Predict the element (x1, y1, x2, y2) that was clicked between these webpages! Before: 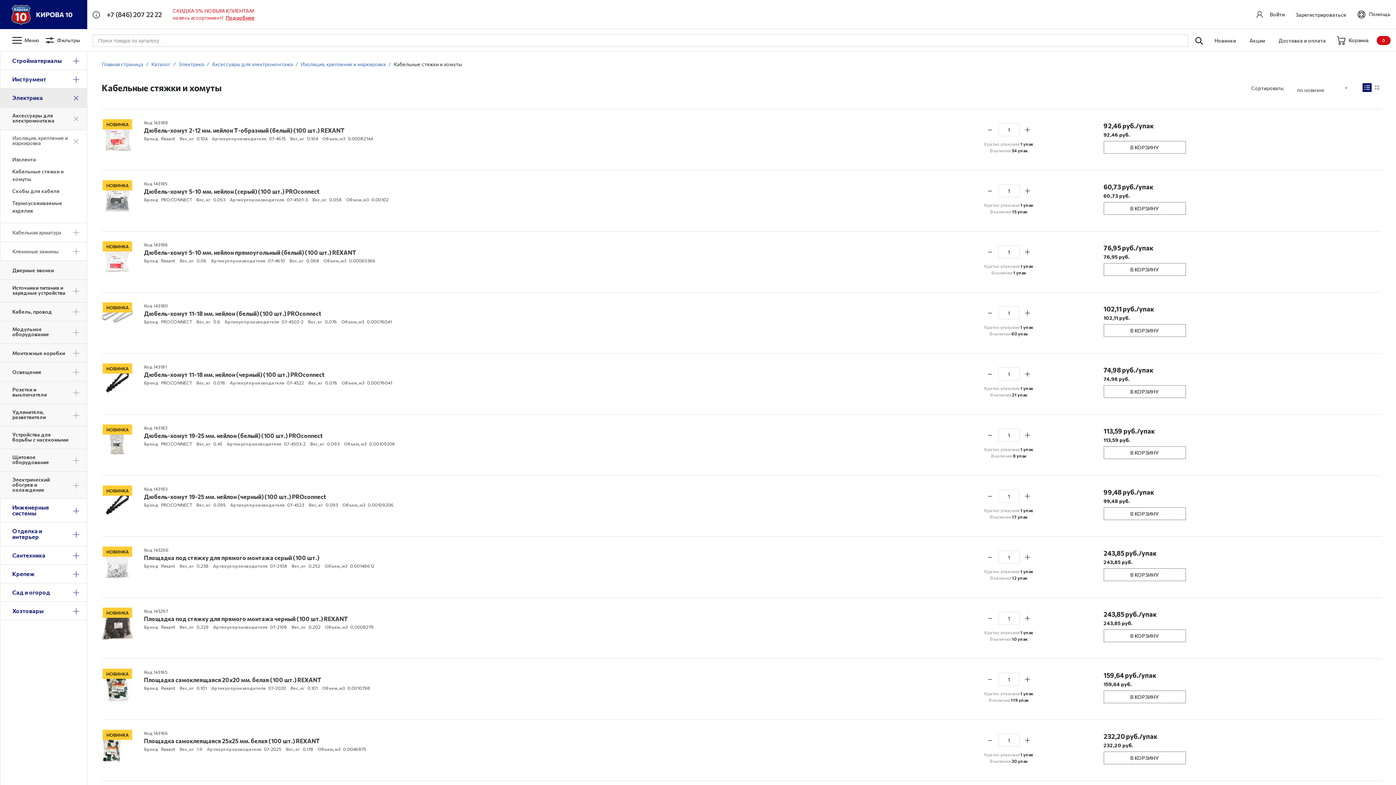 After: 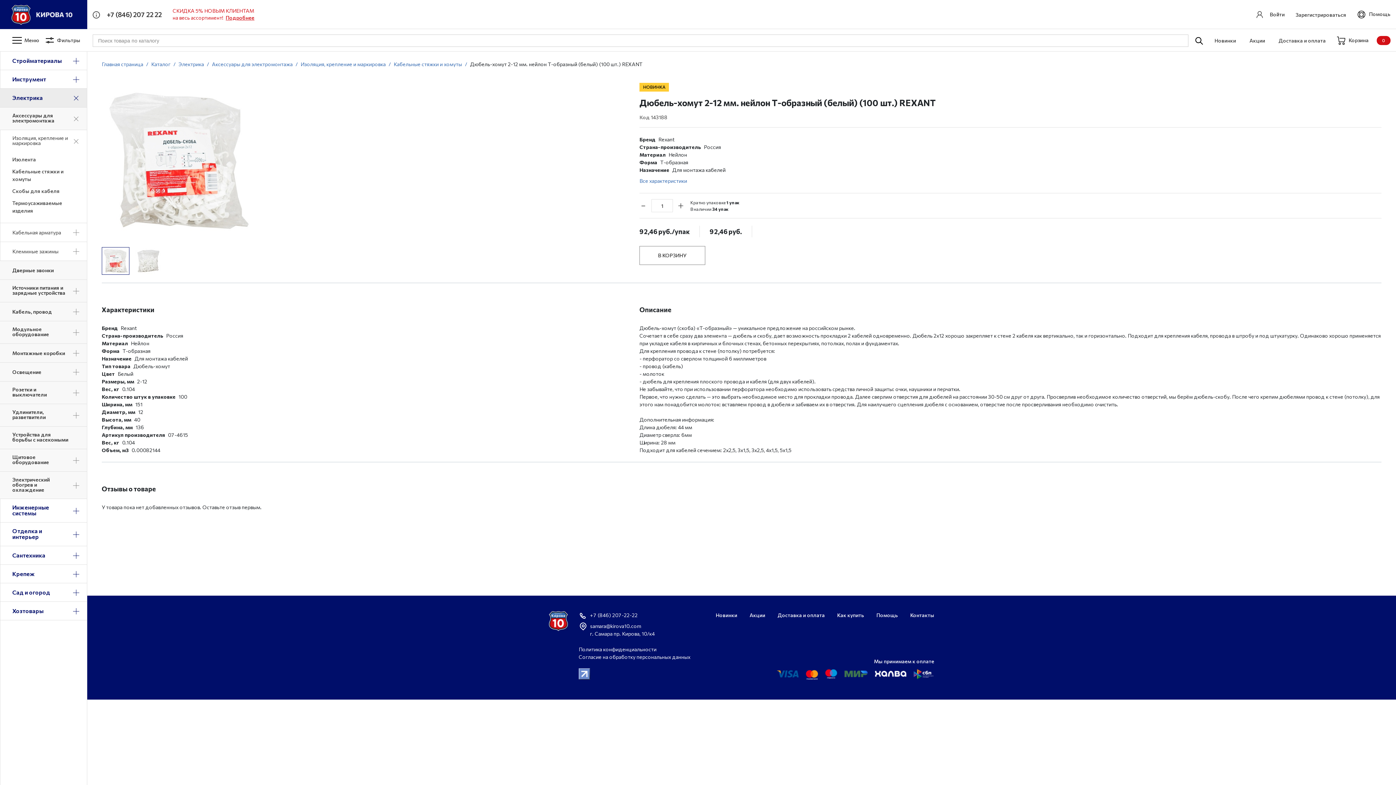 Action: label: НОВИНКА bbox: (101, 119, 133, 153)